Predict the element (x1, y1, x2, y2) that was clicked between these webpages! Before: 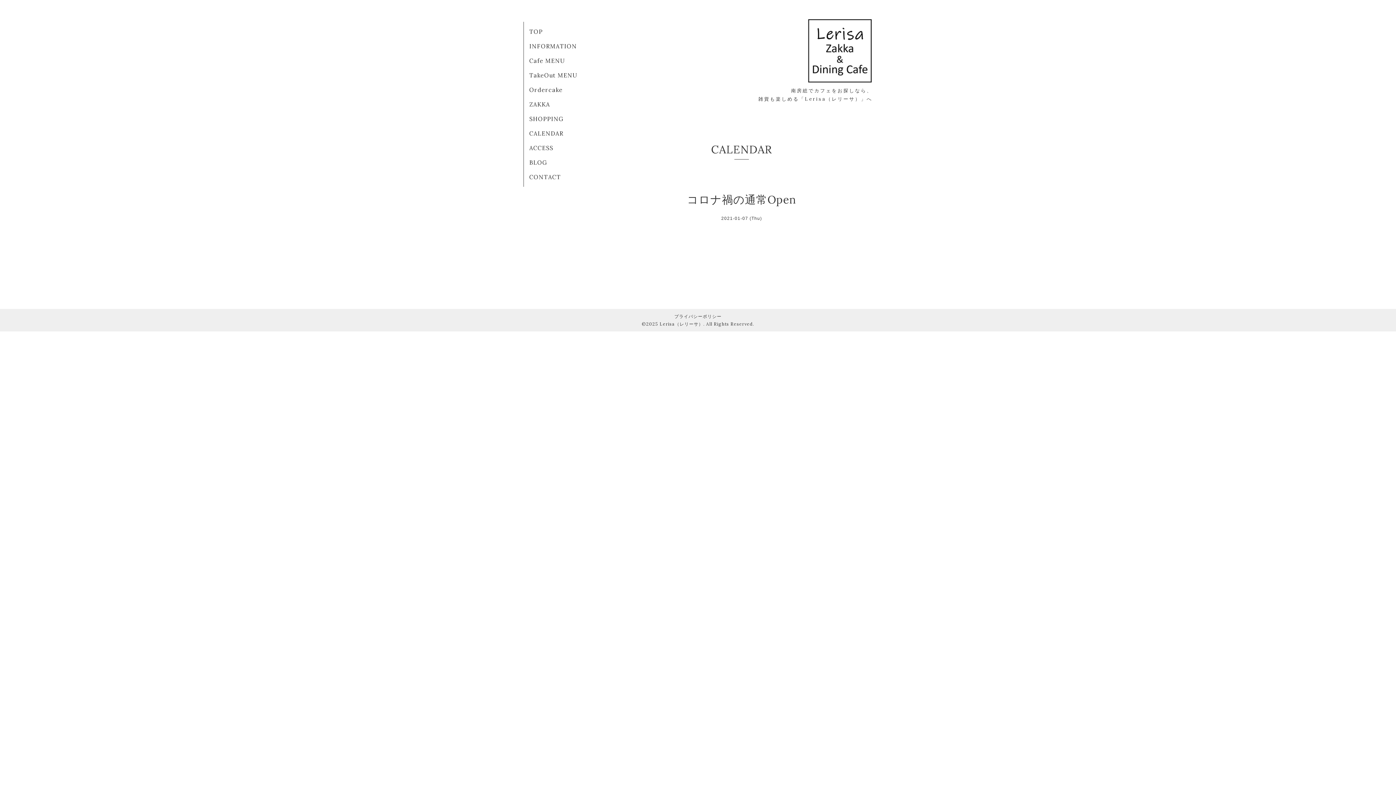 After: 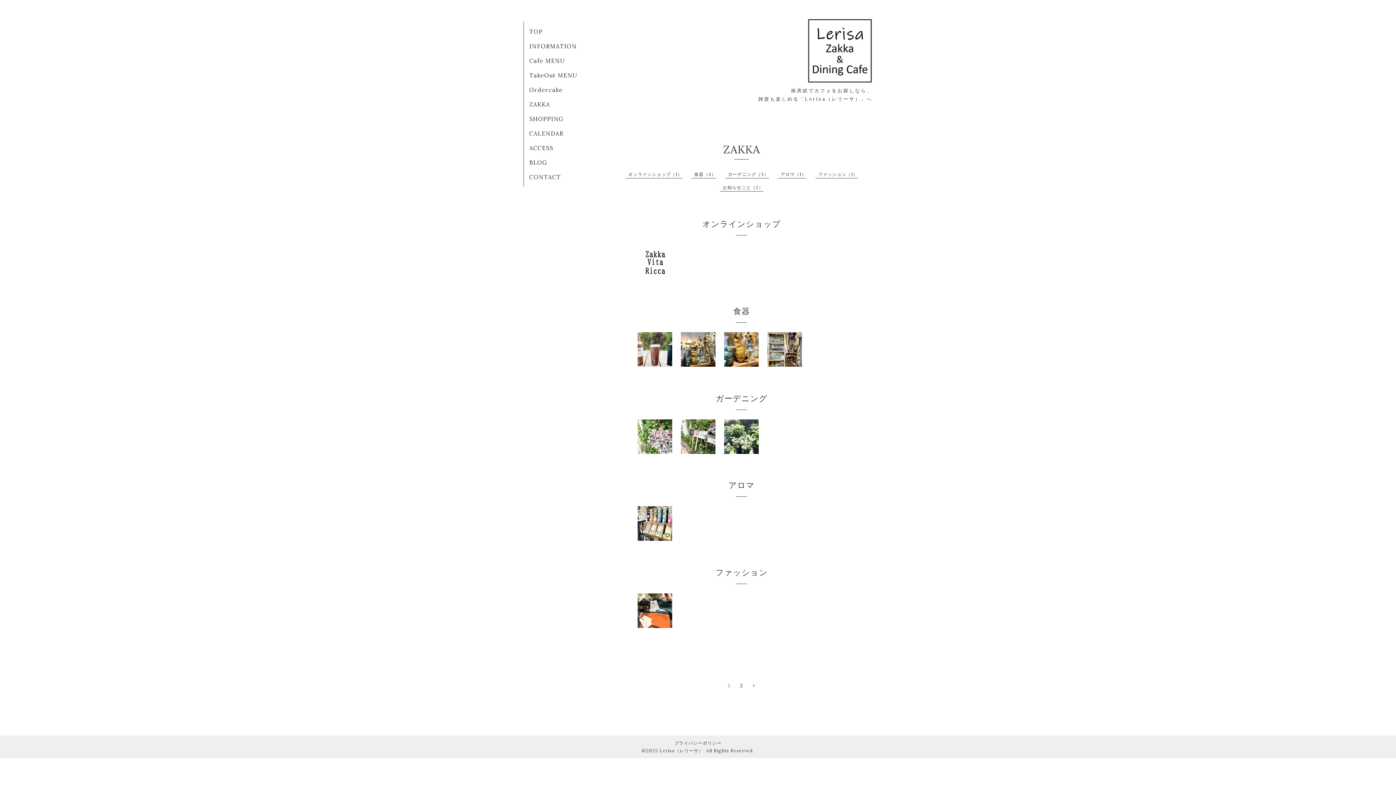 Action: label: ZAKKA bbox: (529, 100, 550, 108)